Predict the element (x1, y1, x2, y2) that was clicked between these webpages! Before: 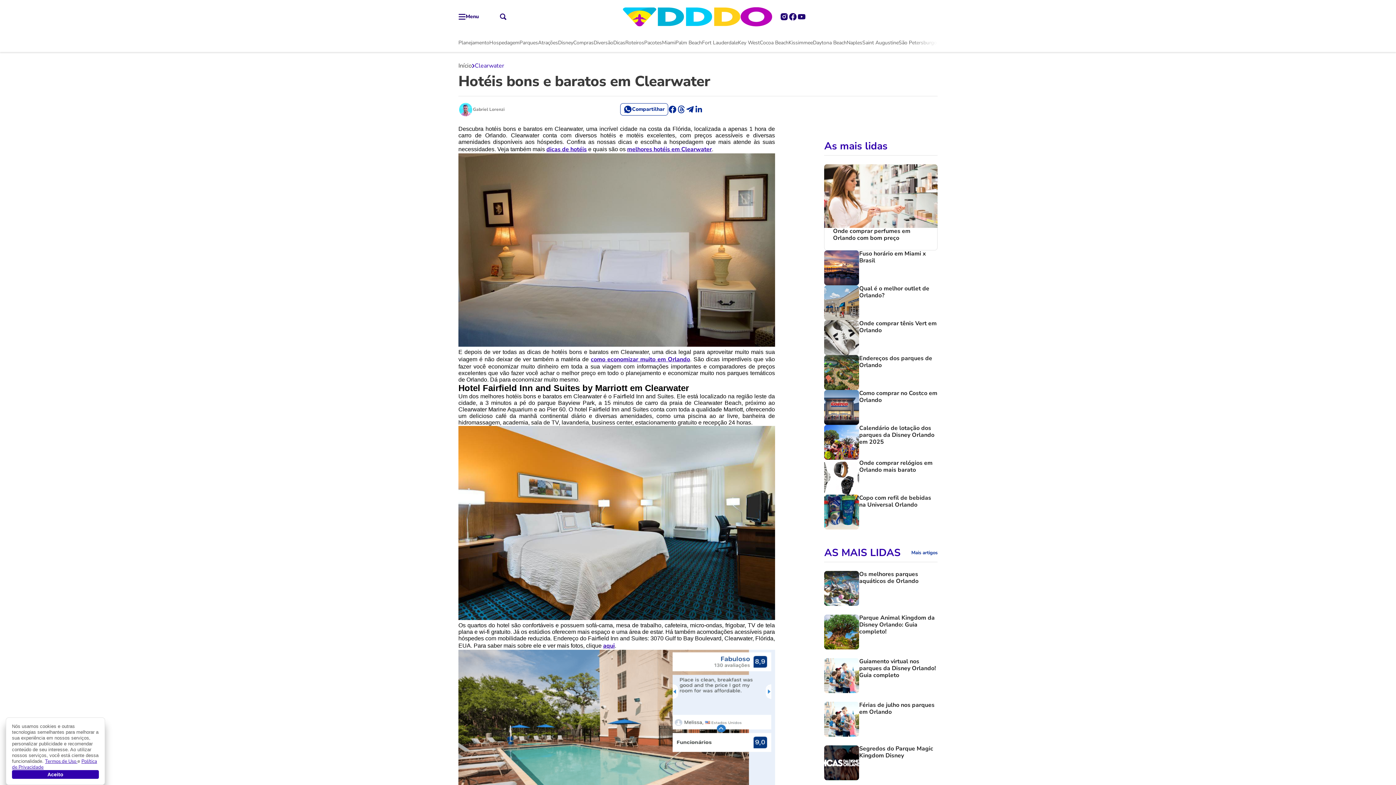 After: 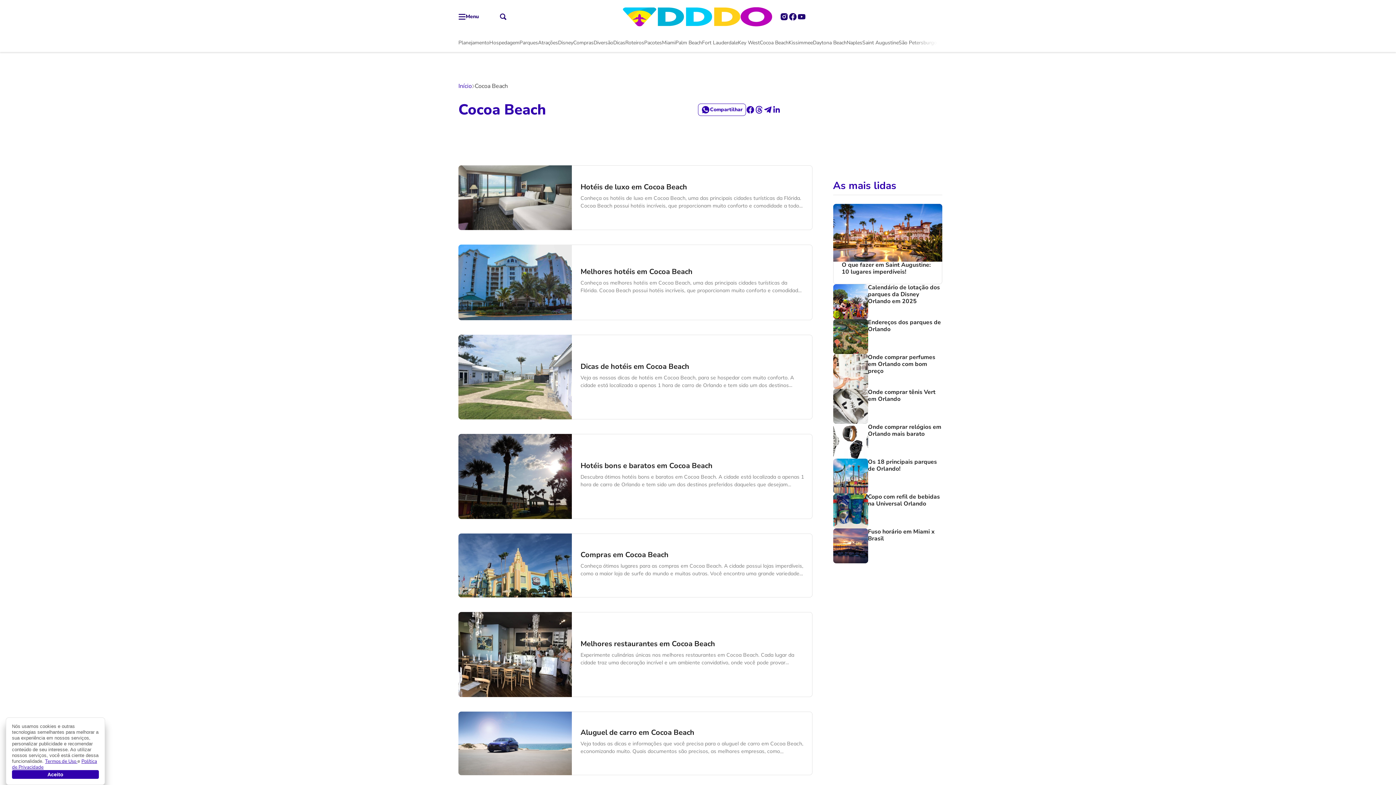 Action: bbox: (760, 39, 788, 46) label: Cocoa Beach